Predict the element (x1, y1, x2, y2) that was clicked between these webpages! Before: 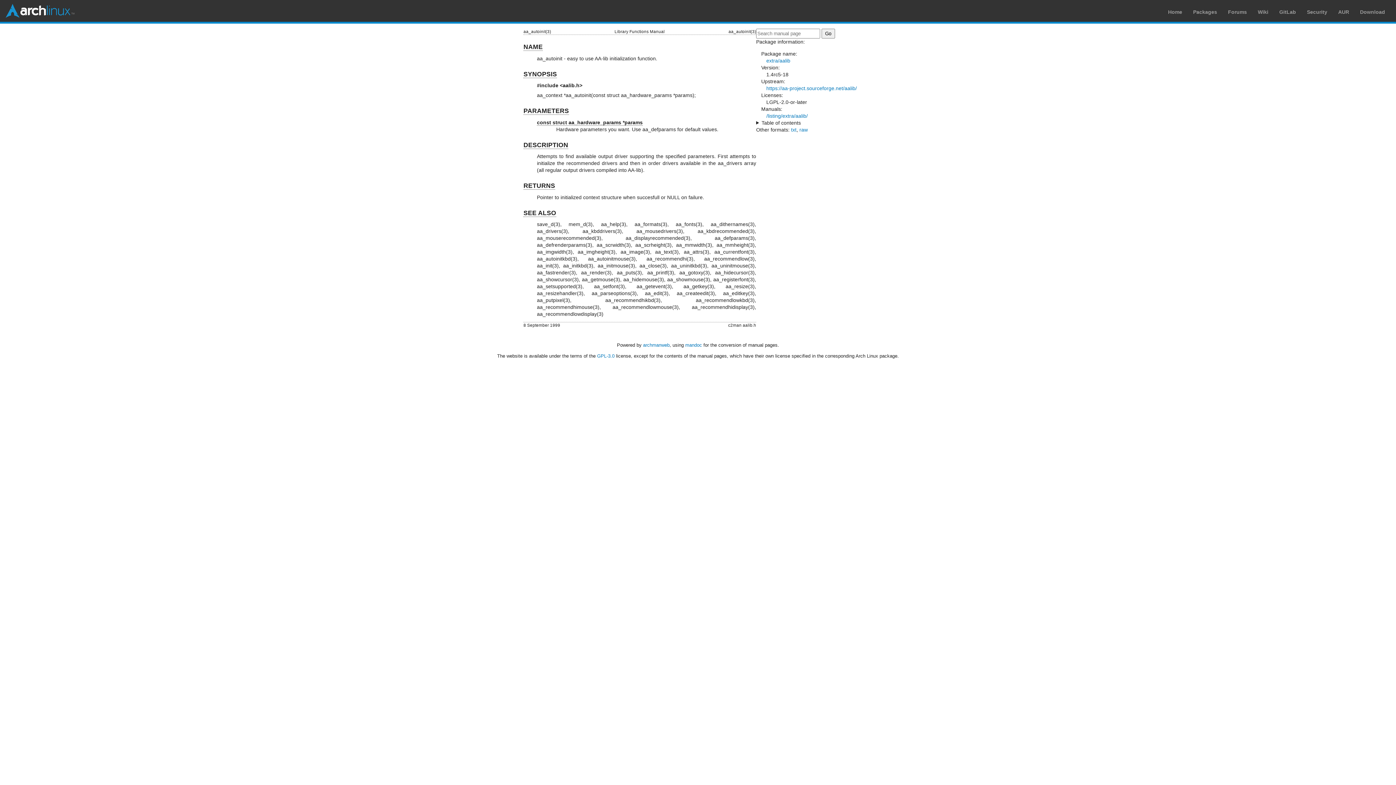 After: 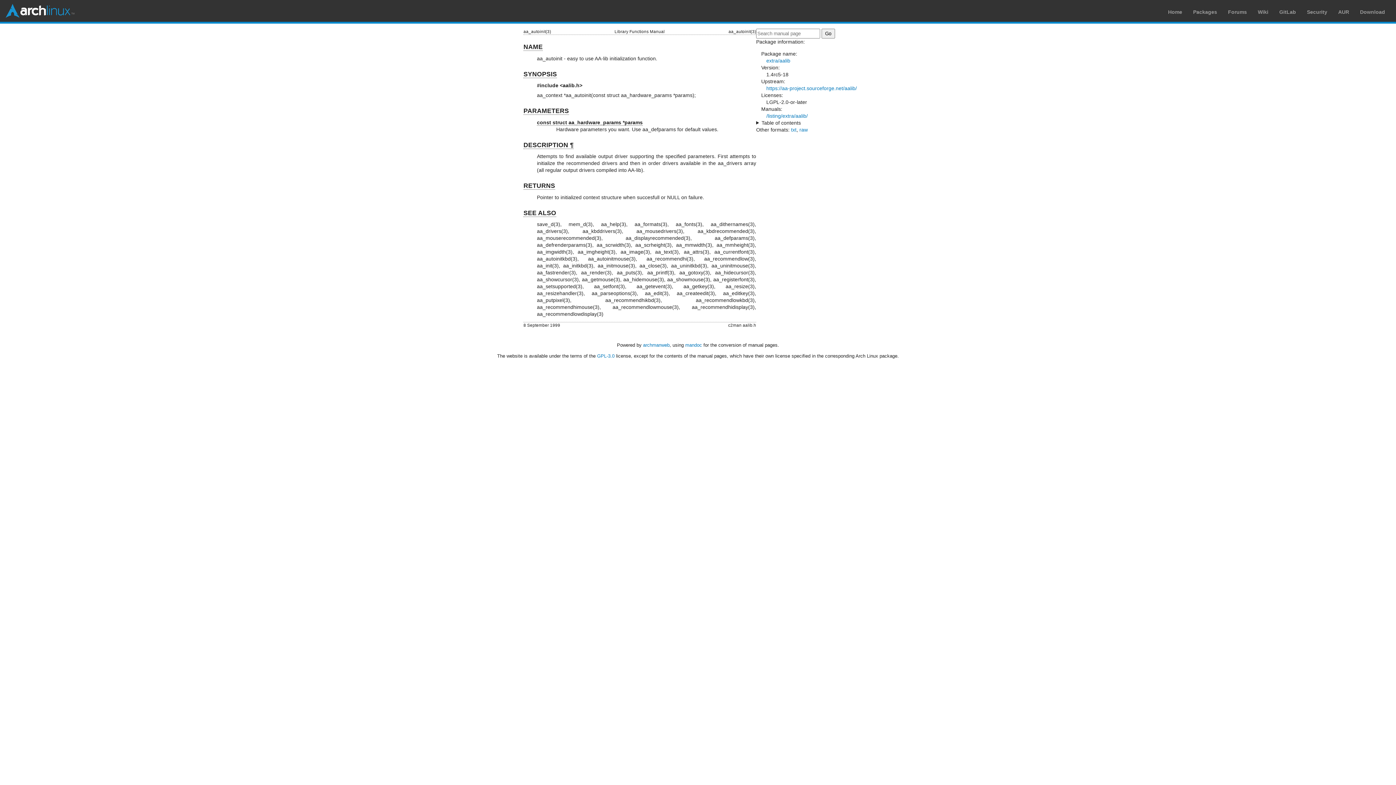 Action: bbox: (523, 141, 568, 149) label: DESCRIPTION